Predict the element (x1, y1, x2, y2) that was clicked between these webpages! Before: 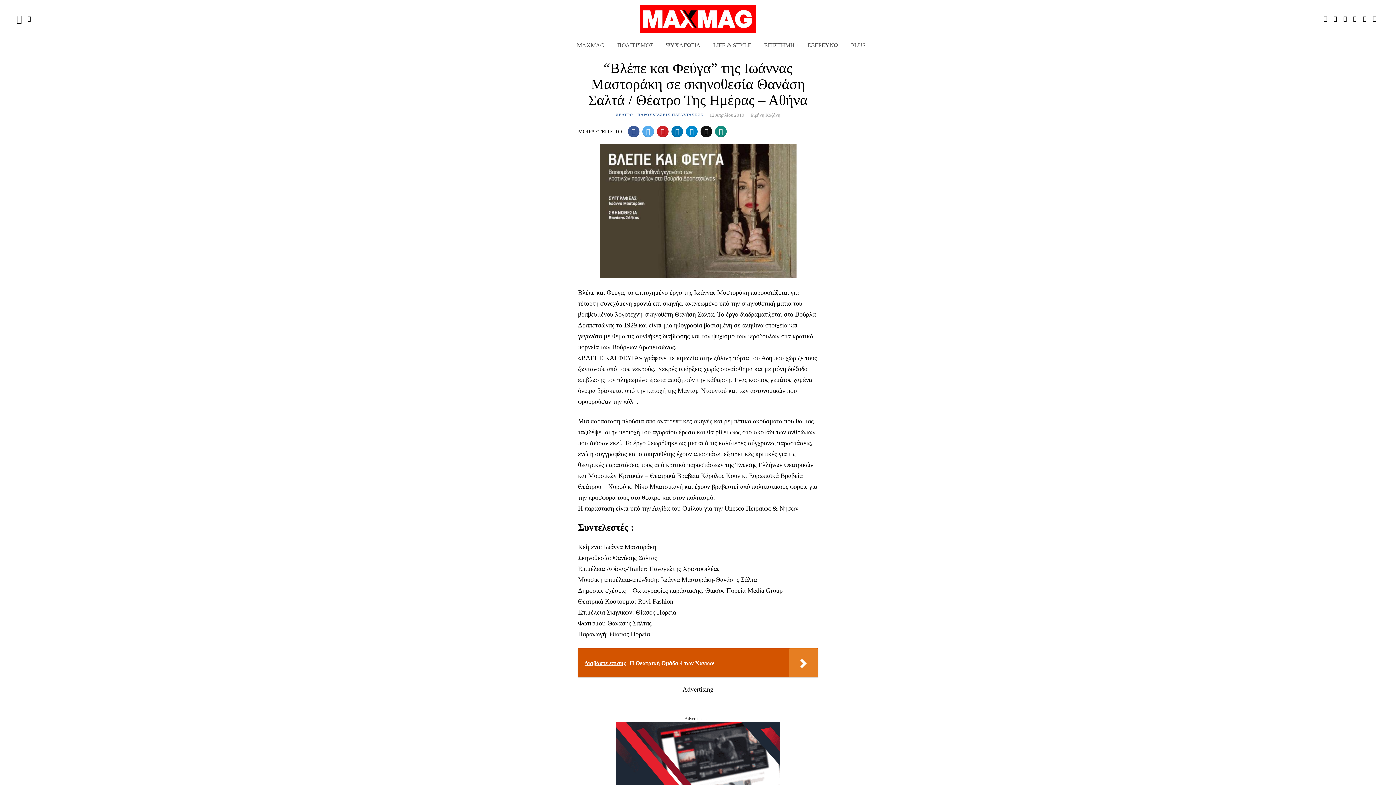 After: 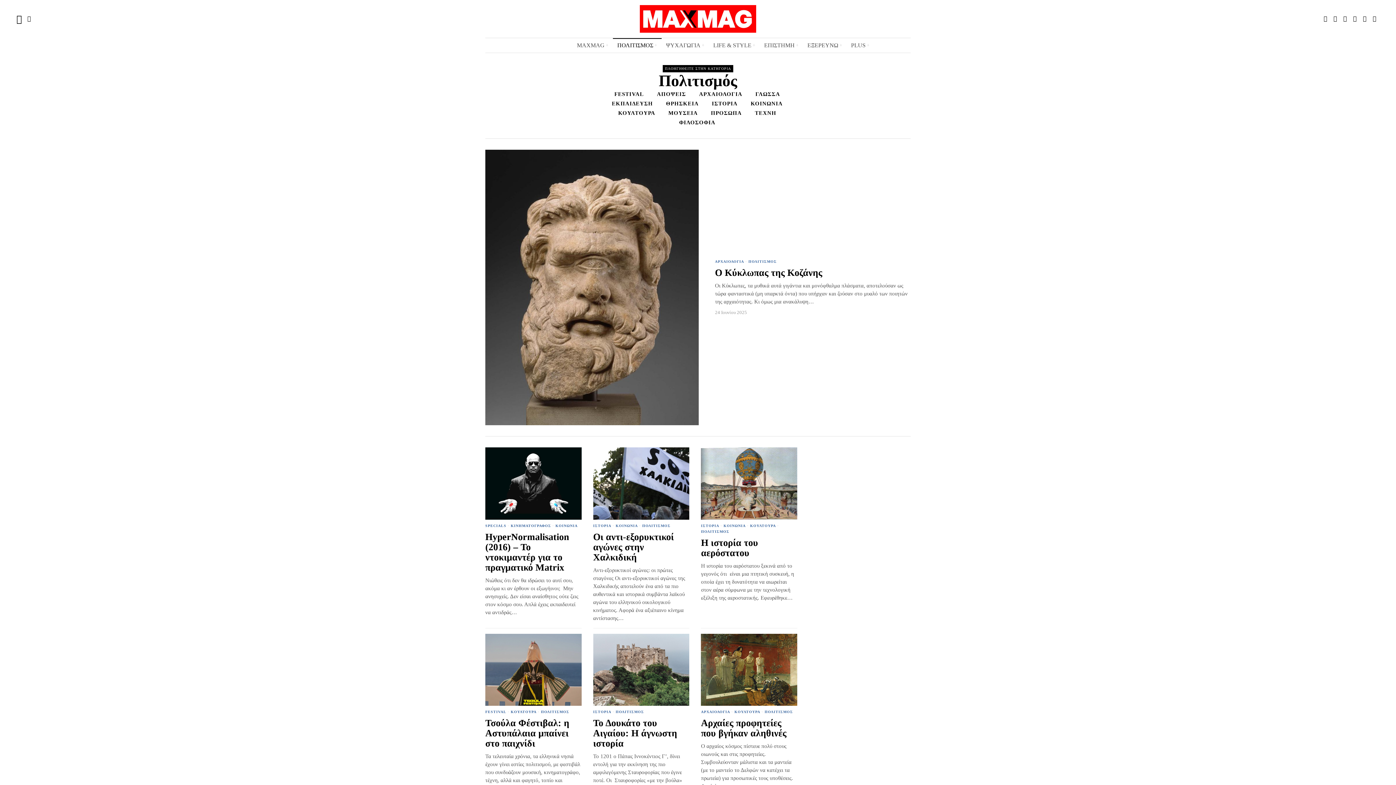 Action: label: ΠΟΛΙΤΙΣΜΟΣ bbox: (613, 38, 661, 52)